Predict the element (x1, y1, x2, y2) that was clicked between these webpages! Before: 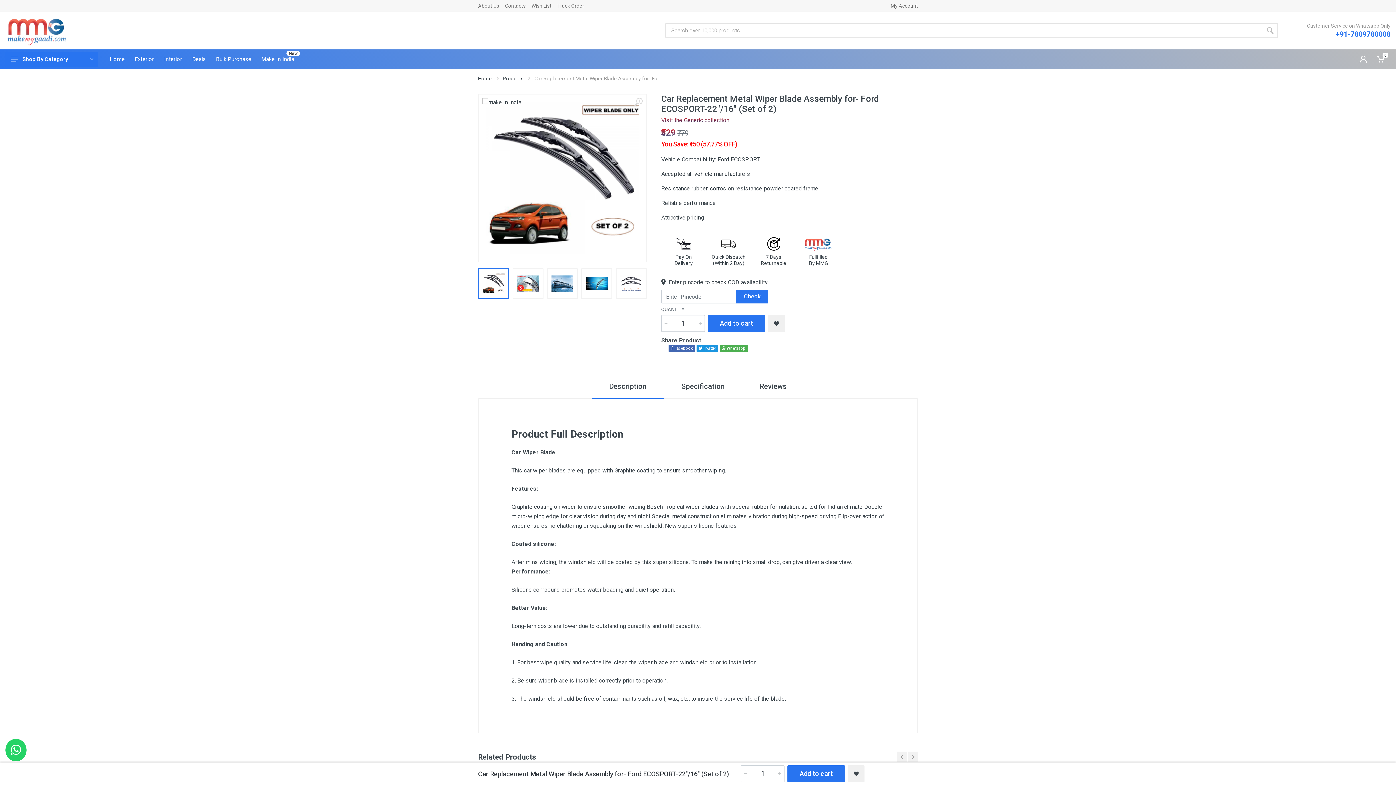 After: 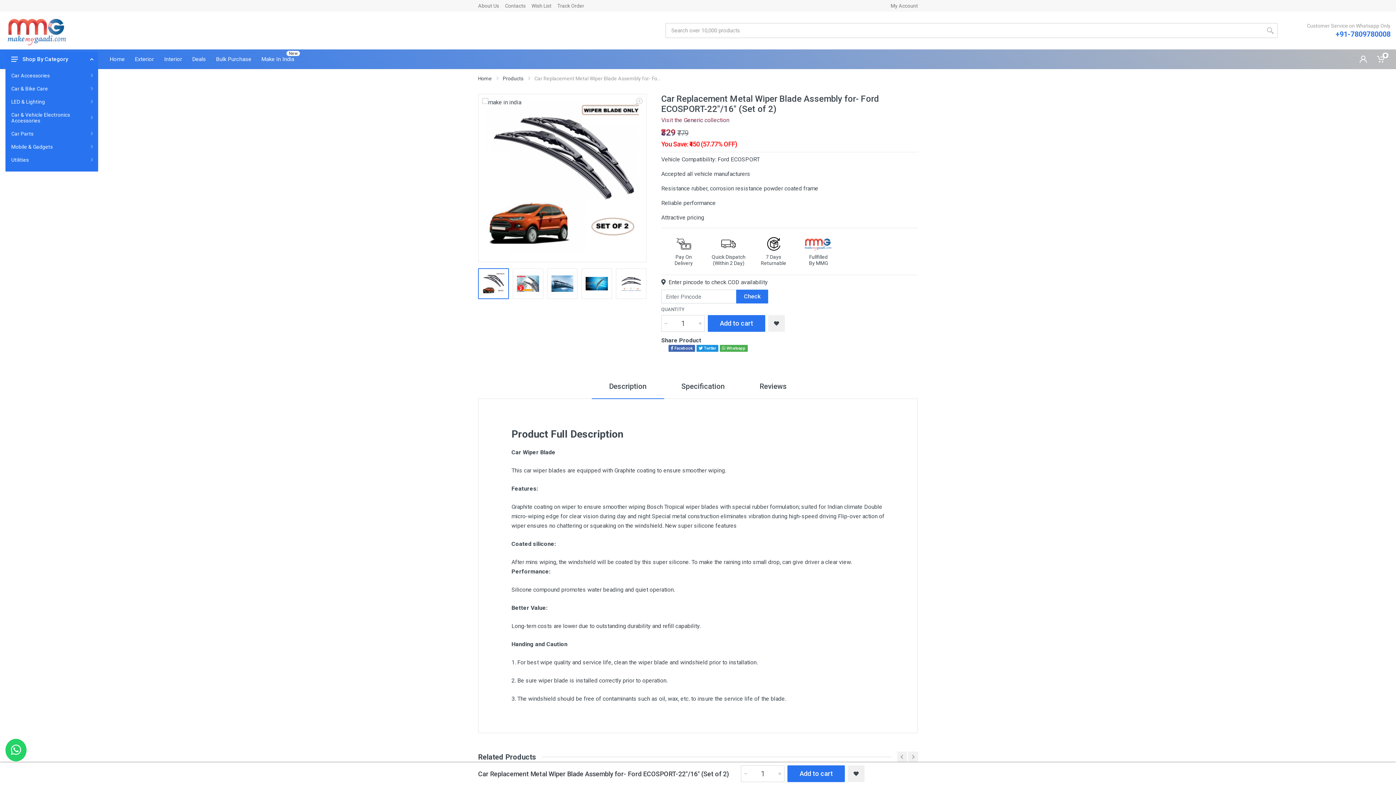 Action: label: Shop By Category bbox: (5, 51, 98, 66)